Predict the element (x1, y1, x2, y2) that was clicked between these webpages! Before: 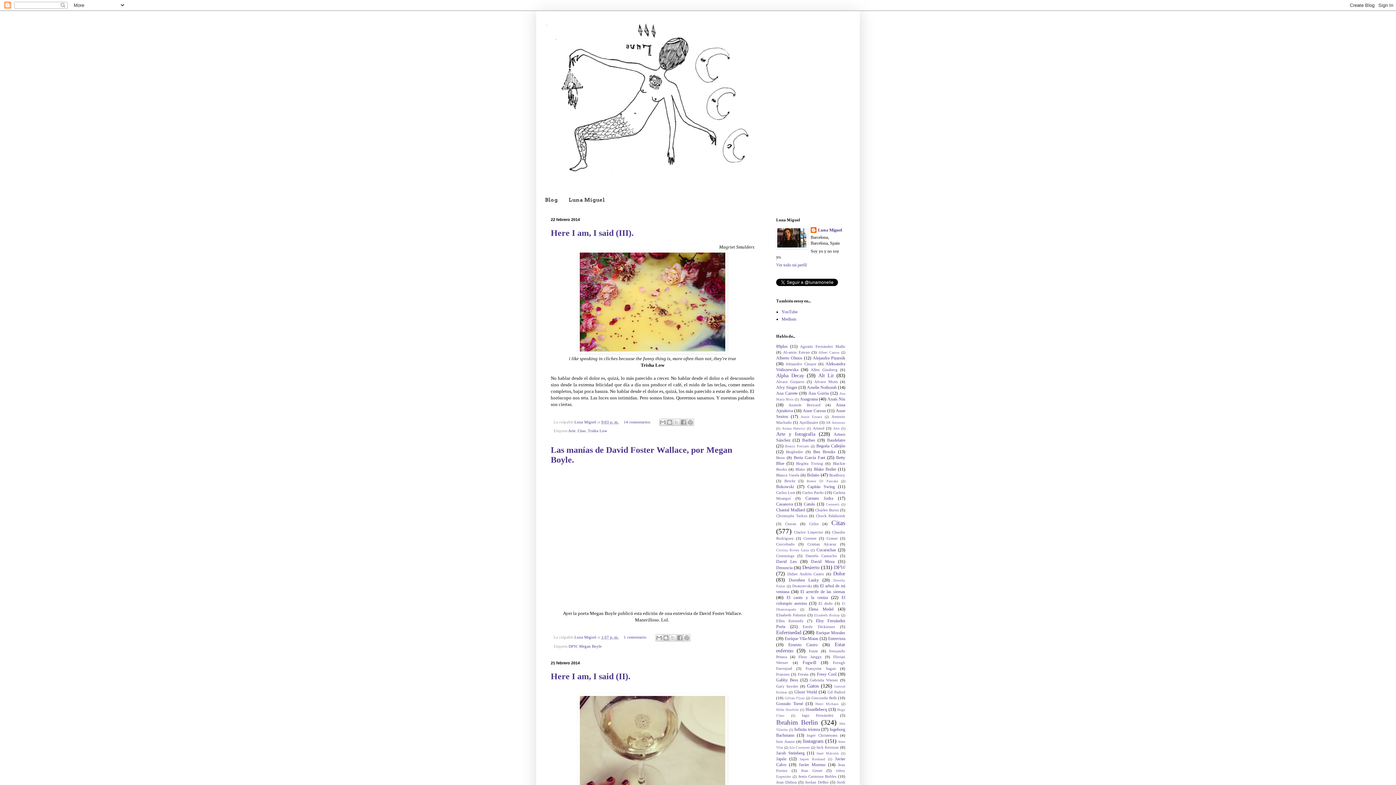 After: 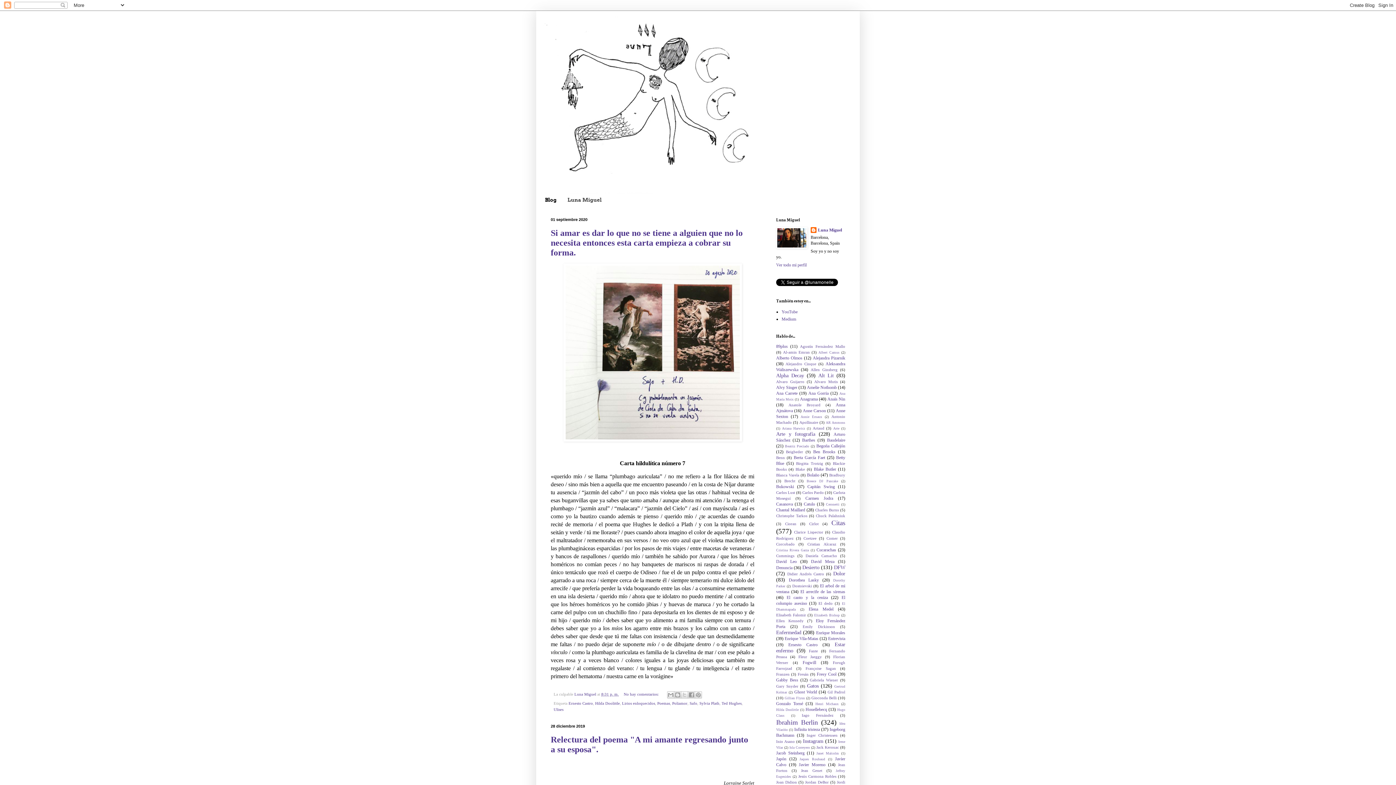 Action: bbox: (540, 14, 856, 193)